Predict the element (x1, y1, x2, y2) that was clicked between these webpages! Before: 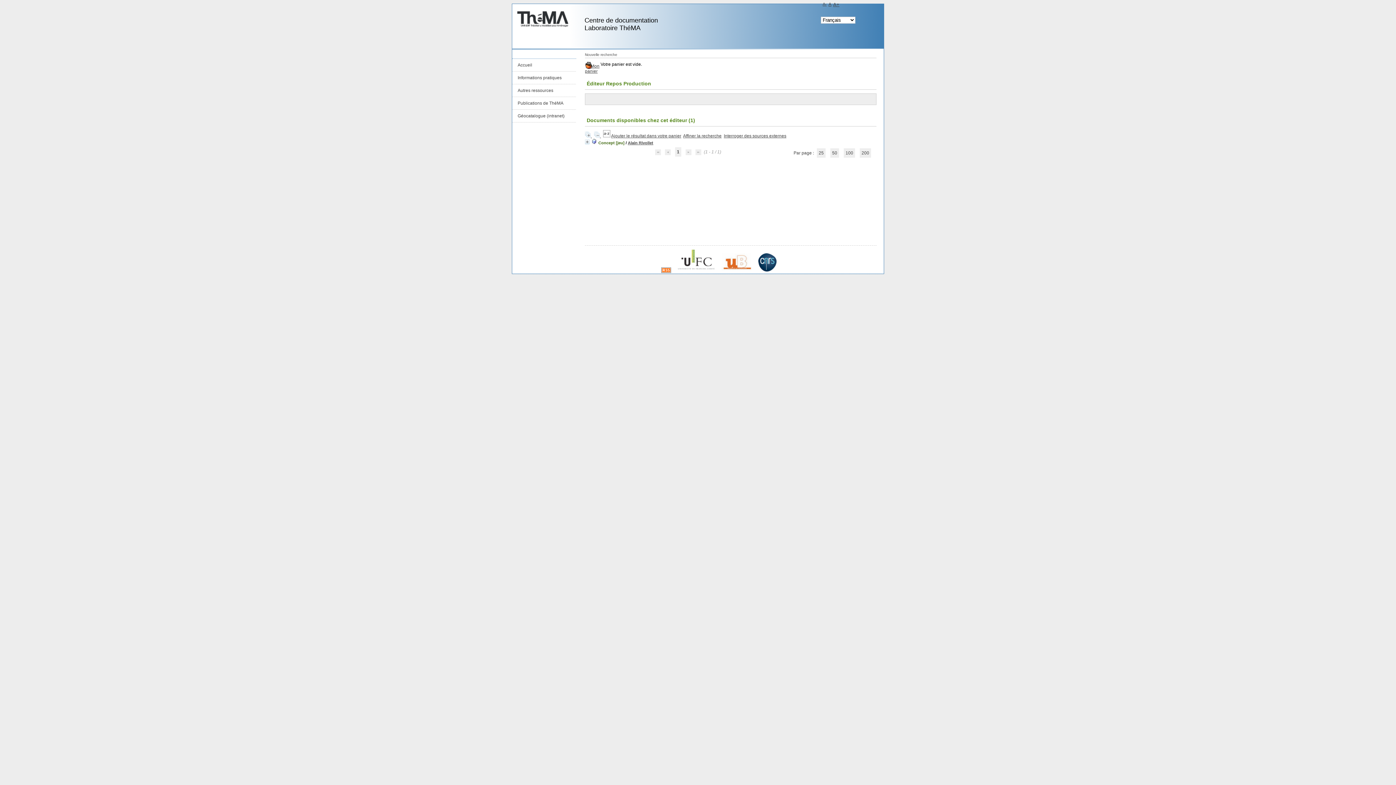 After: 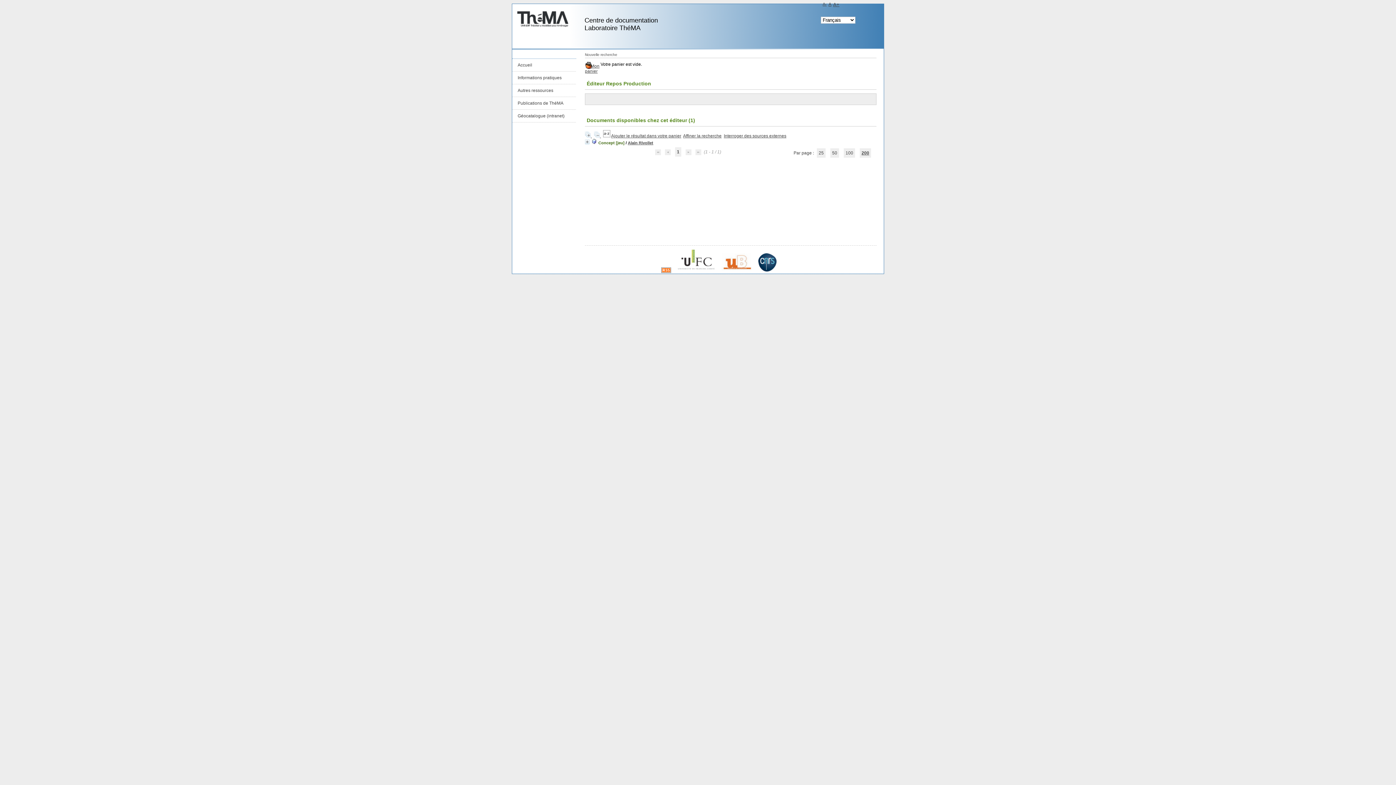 Action: label: 200 bbox: (860, 148, 871, 157)